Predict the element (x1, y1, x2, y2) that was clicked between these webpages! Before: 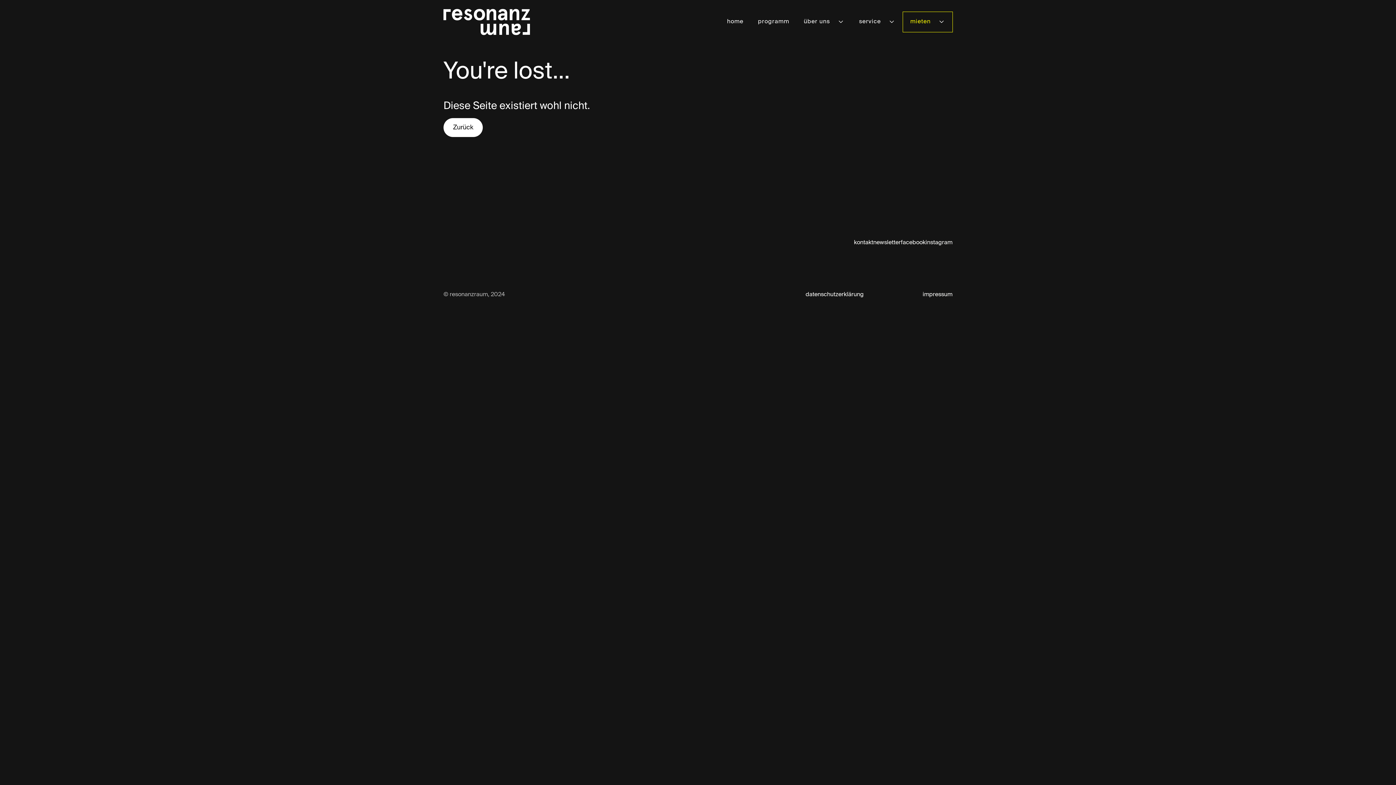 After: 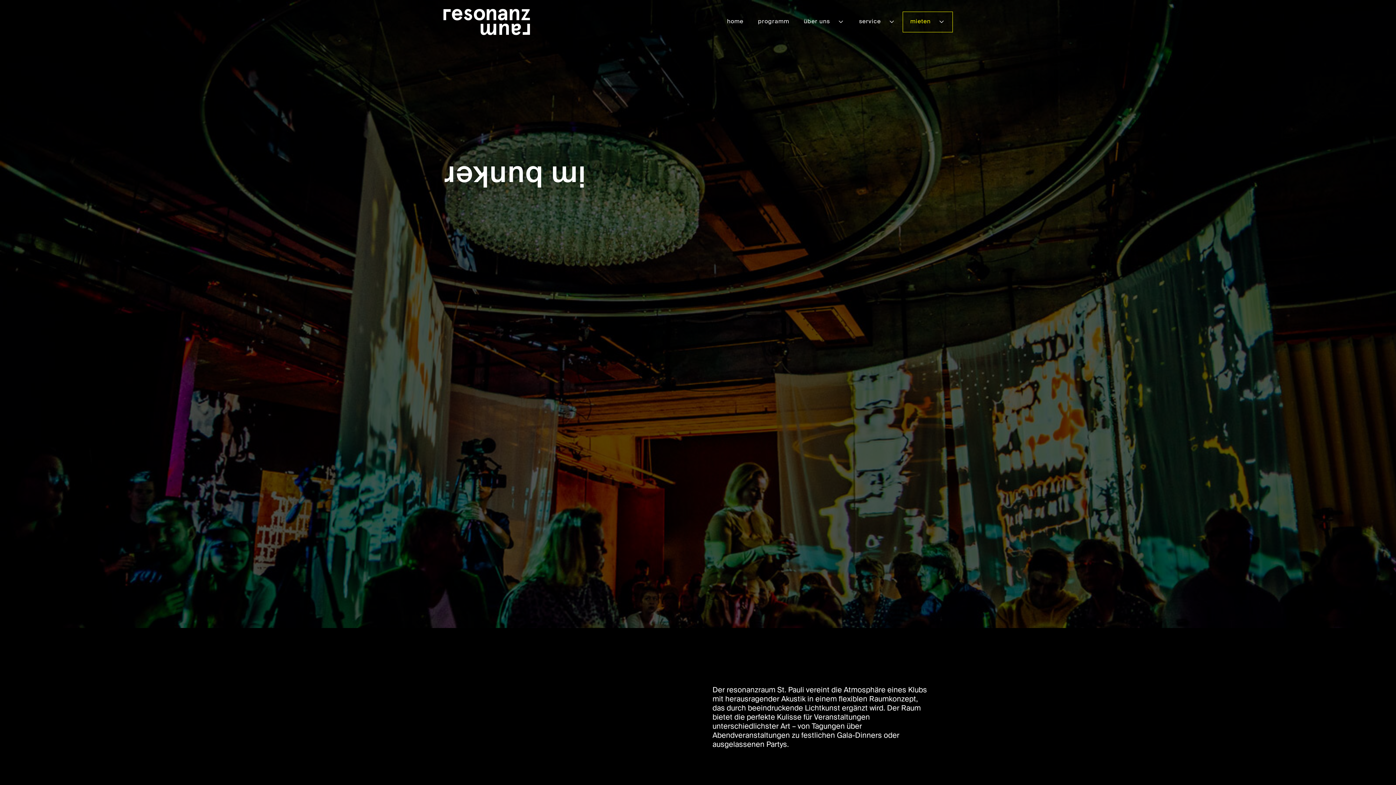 Action: bbox: (903, 13, 938, 30) label: mieten